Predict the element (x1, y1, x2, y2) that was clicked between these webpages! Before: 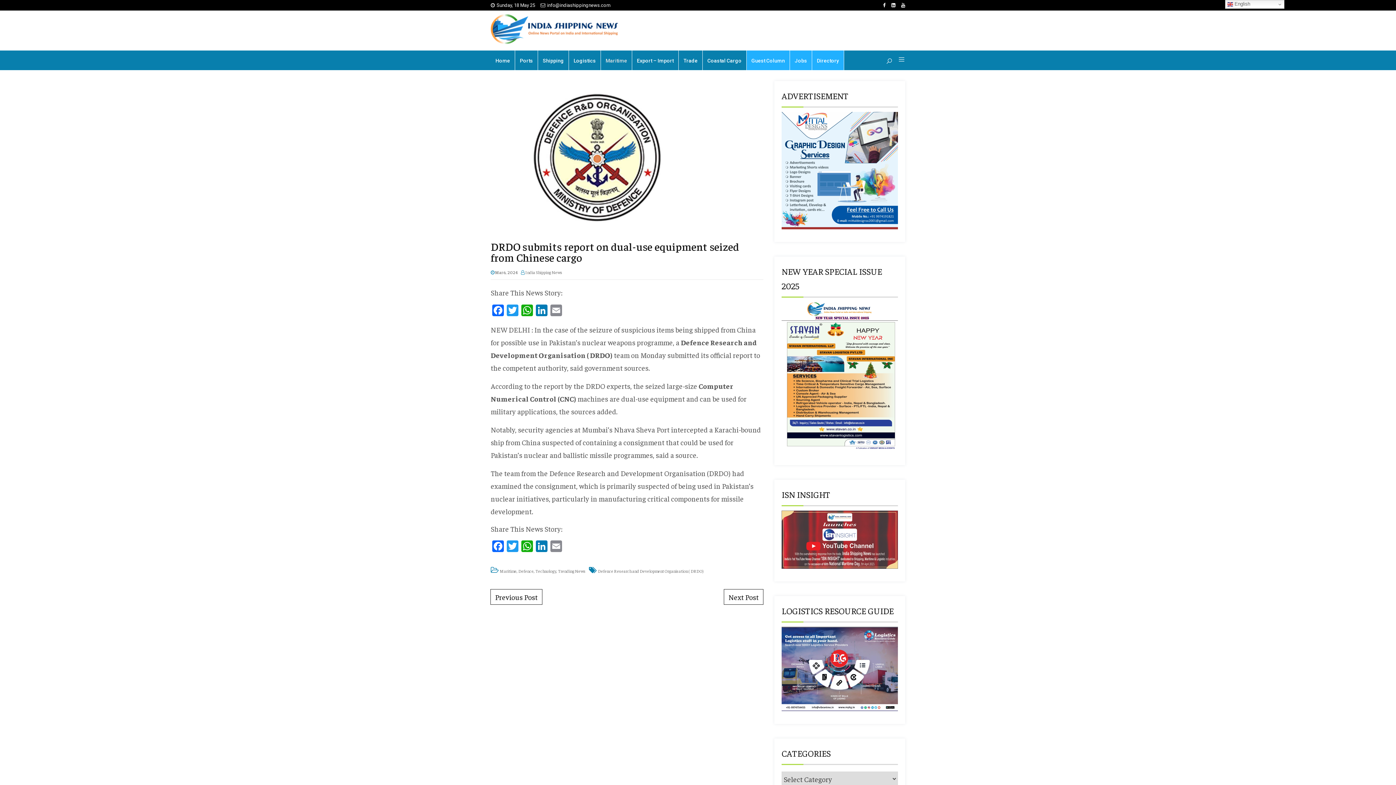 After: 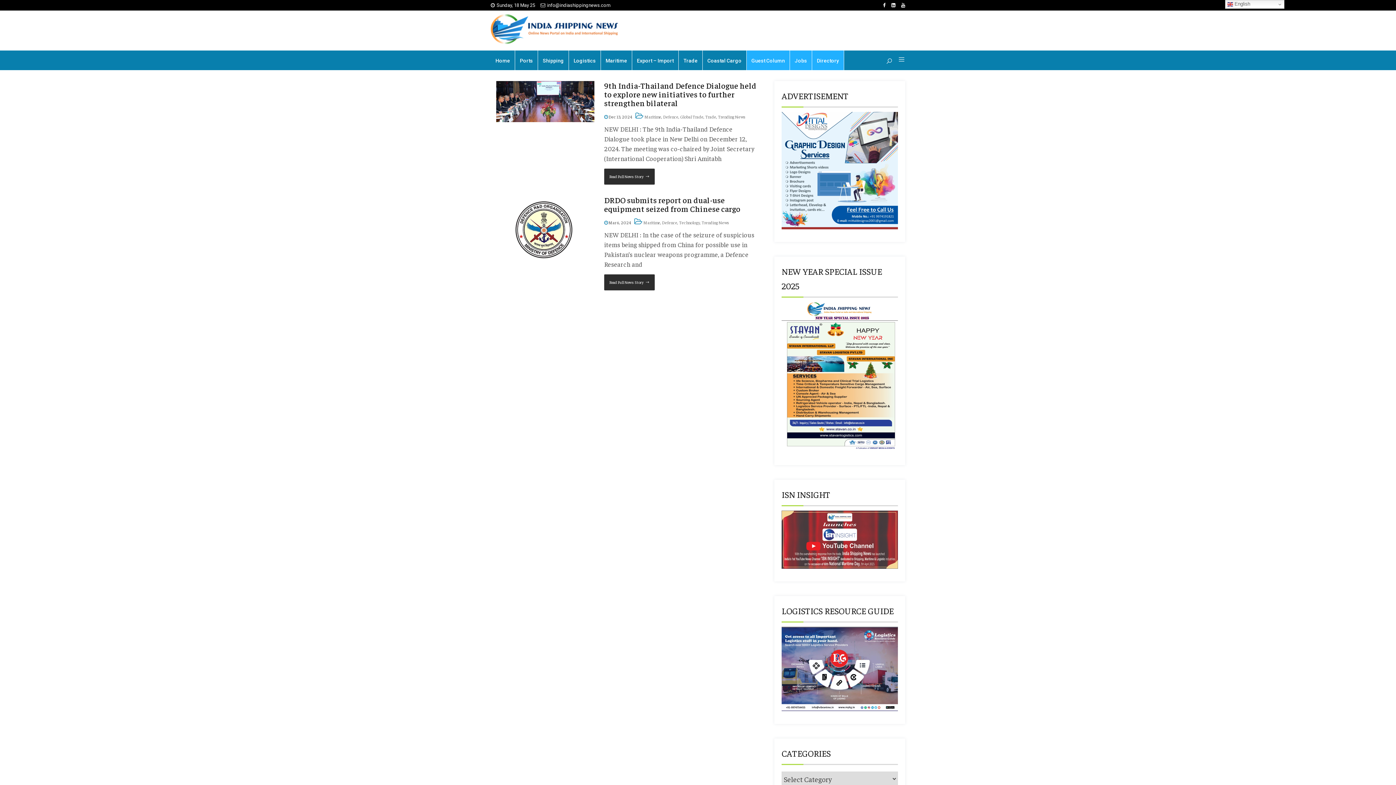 Action: bbox: (598, 568, 703, 574) label: Defence Research and Development Organisation ( DRDO)